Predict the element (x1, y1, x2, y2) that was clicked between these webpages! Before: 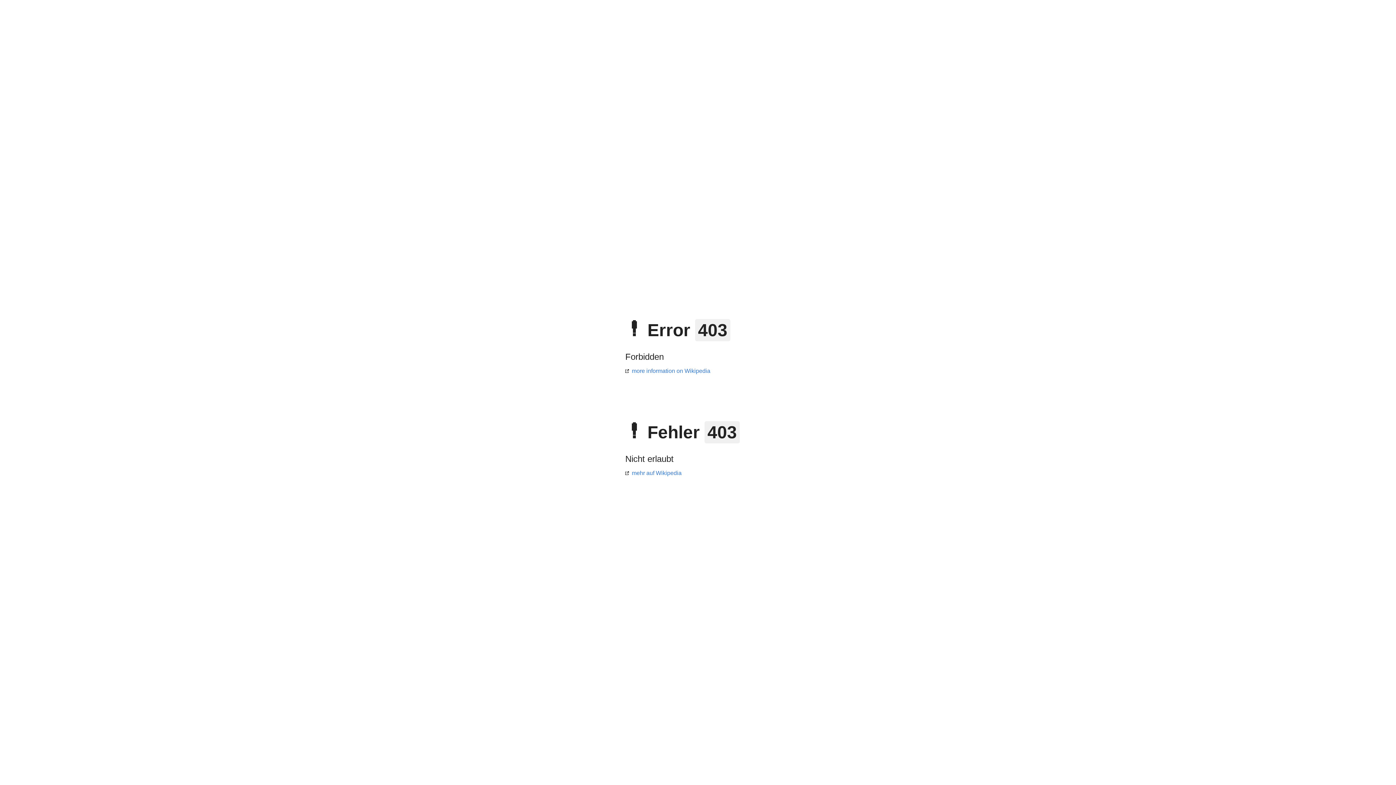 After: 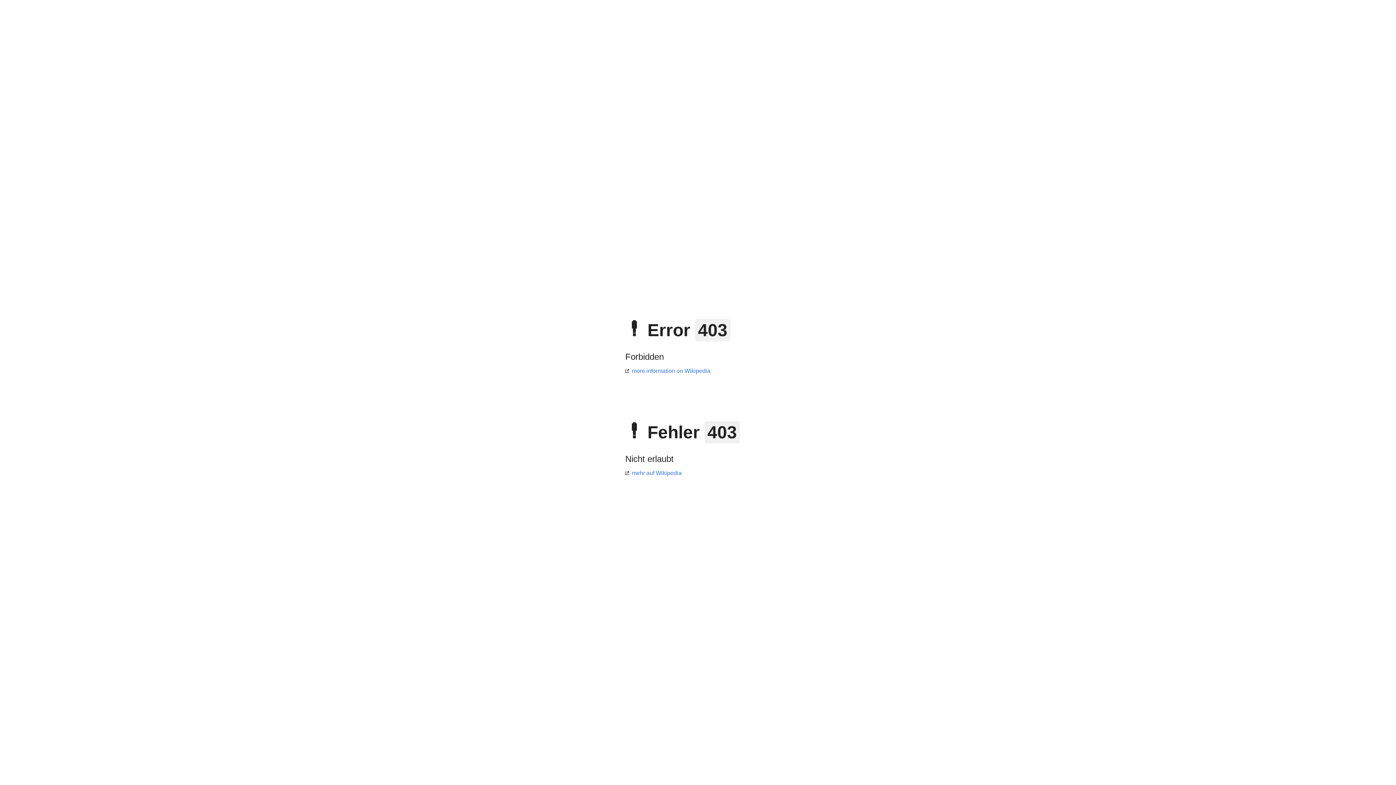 Action: bbox: (625, 368, 710, 374) label: more information on Wikipedia